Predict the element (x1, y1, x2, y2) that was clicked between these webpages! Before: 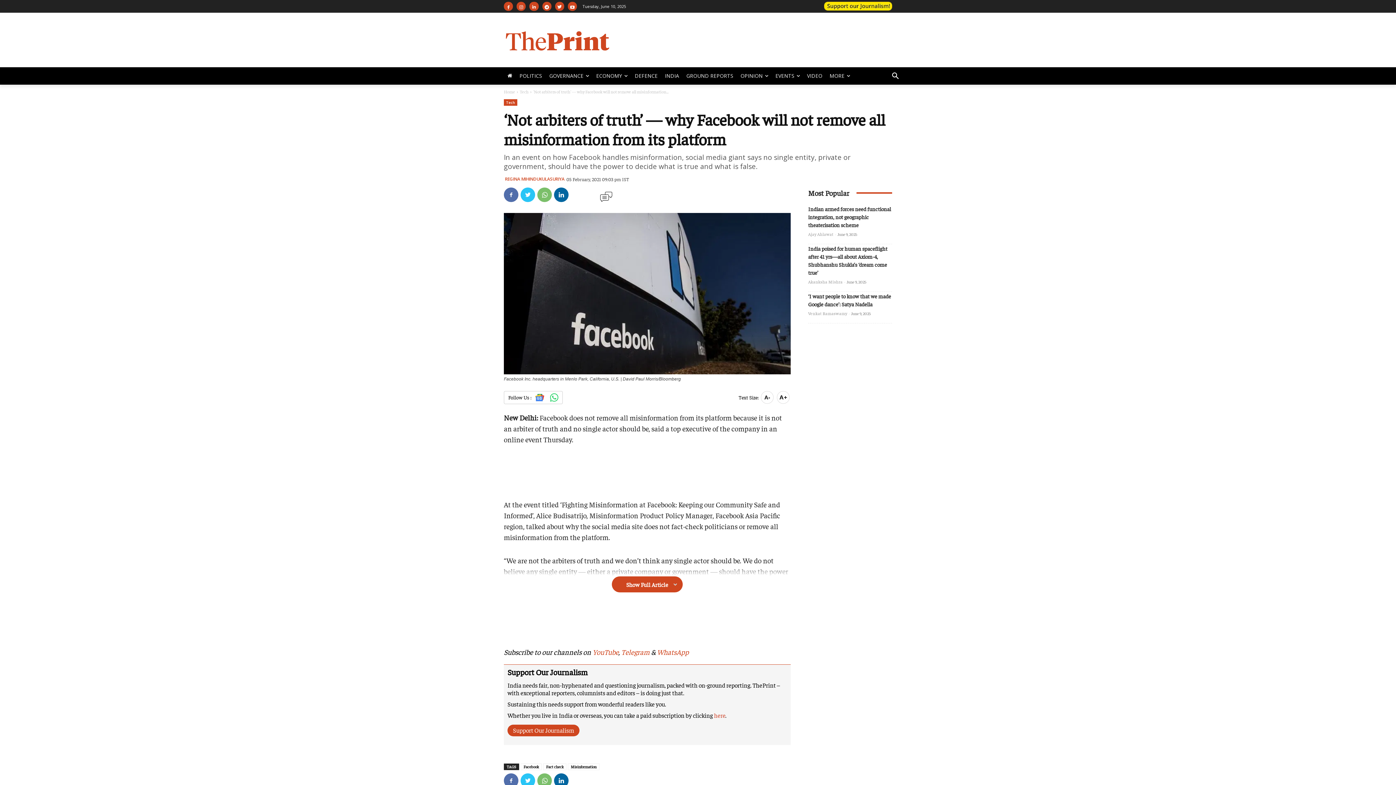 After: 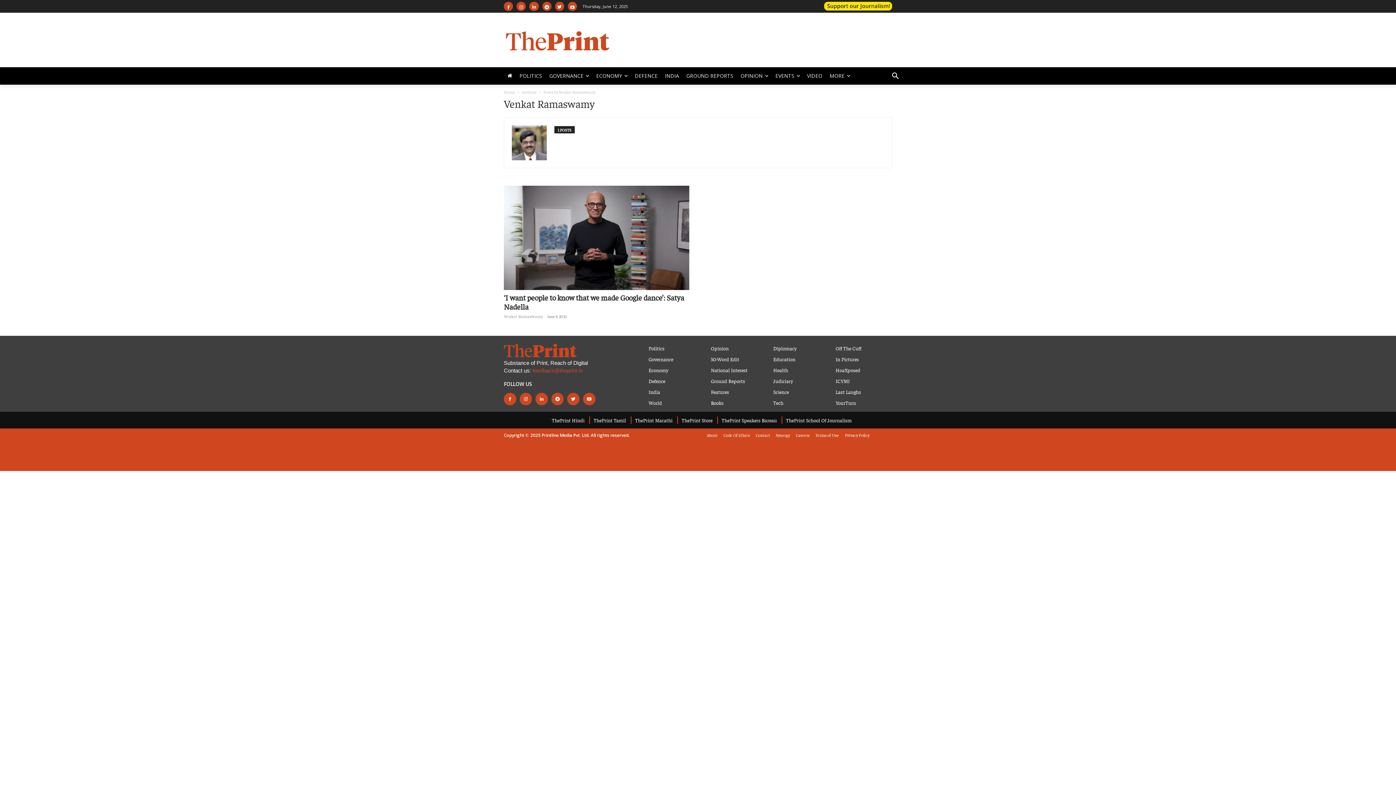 Action: label: Venkat Ramaswamy bbox: (808, 310, 847, 316)